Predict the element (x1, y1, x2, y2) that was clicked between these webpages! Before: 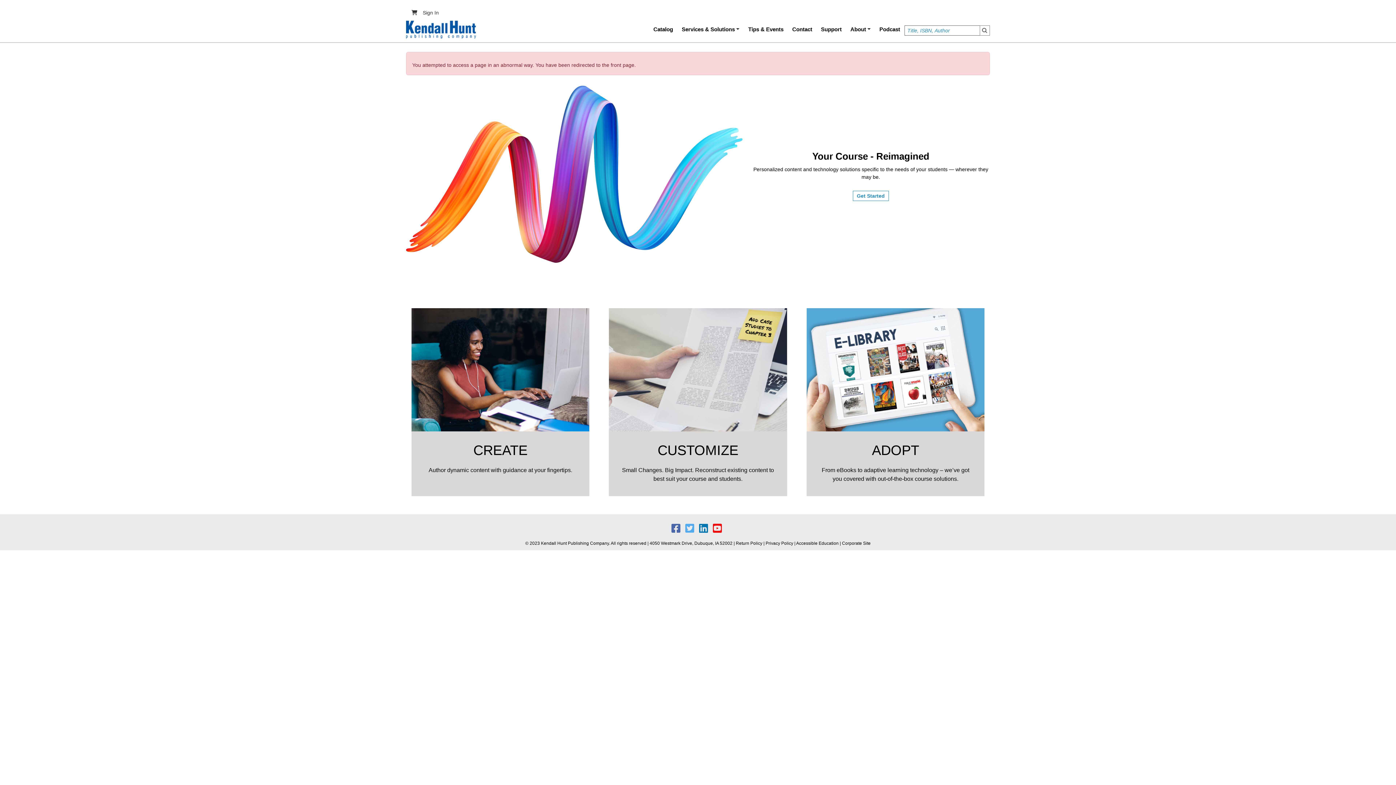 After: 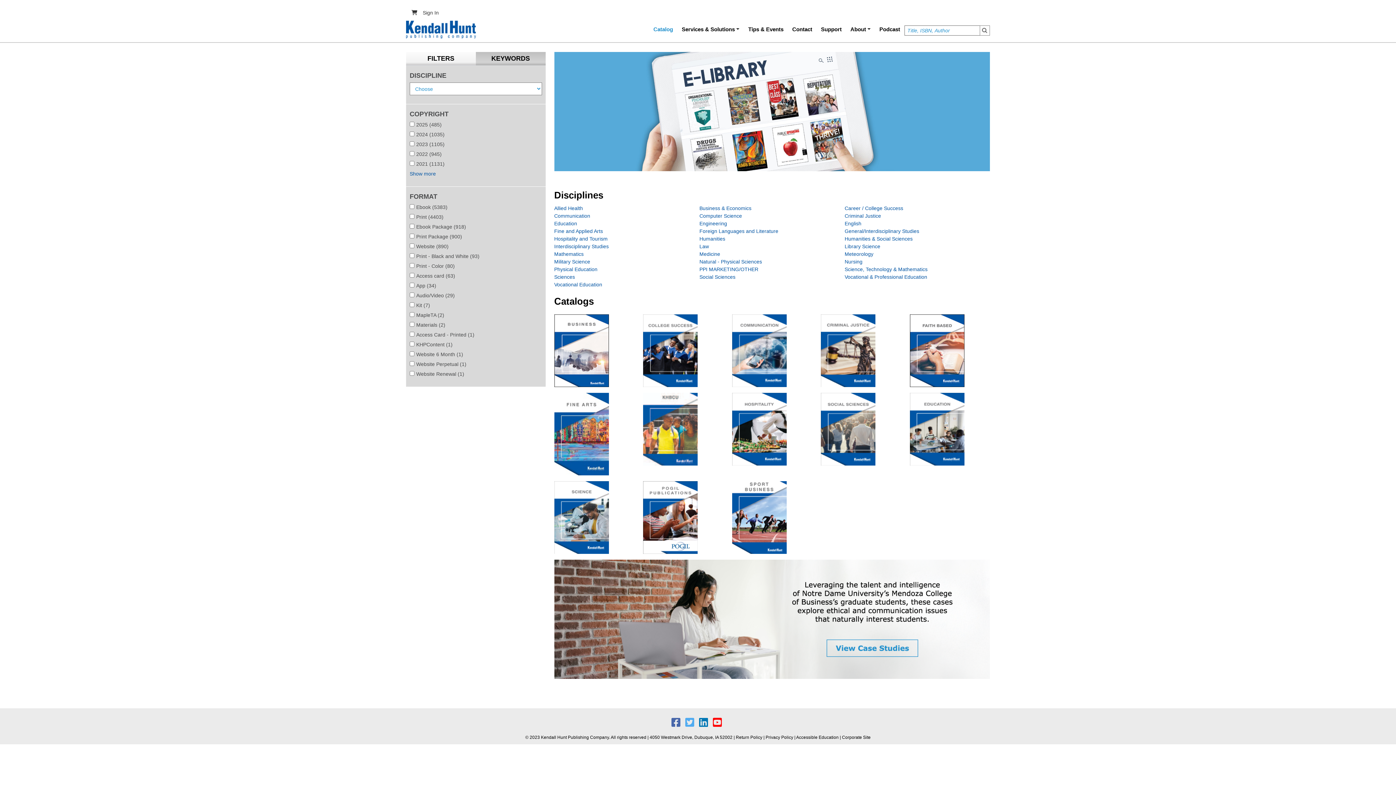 Action: bbox: (649, 19, 677, 39) label: Catalog